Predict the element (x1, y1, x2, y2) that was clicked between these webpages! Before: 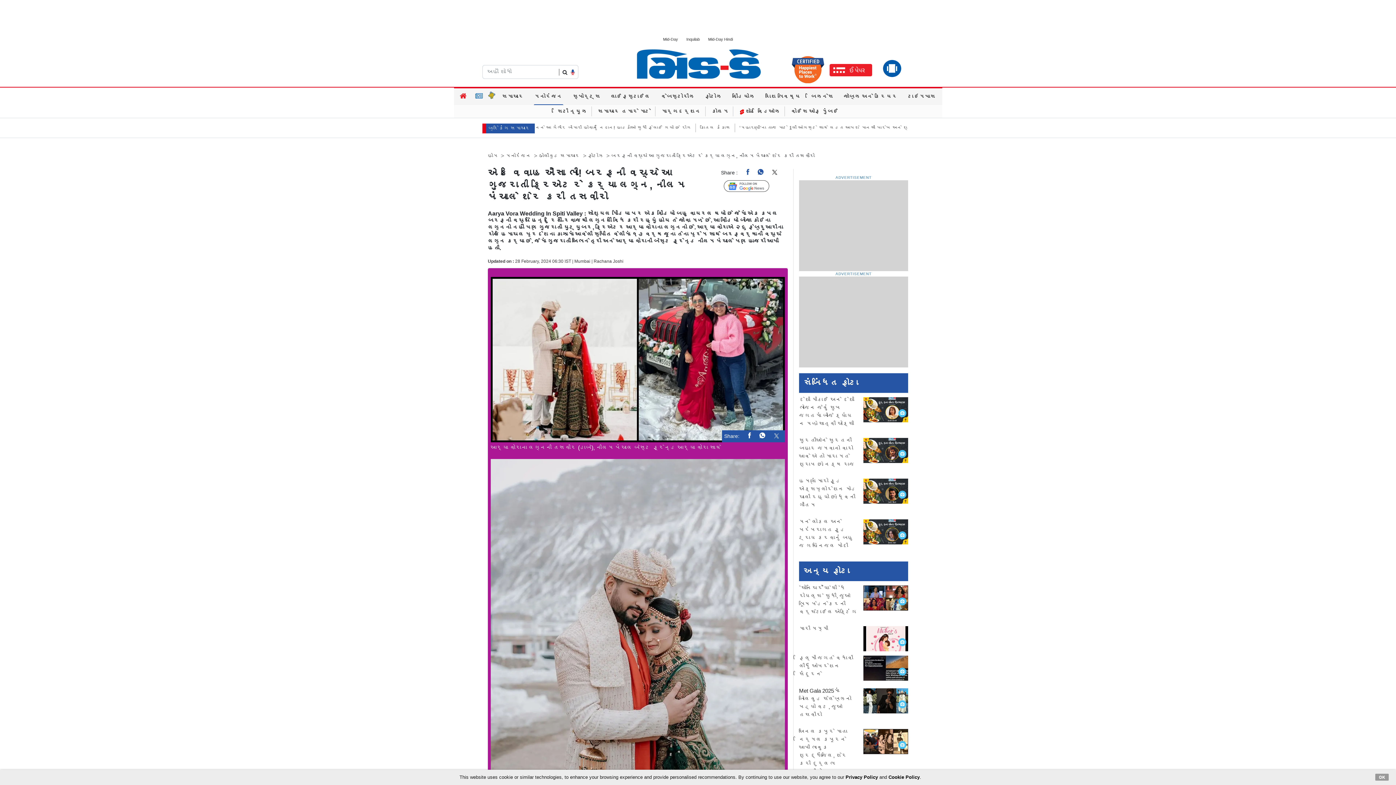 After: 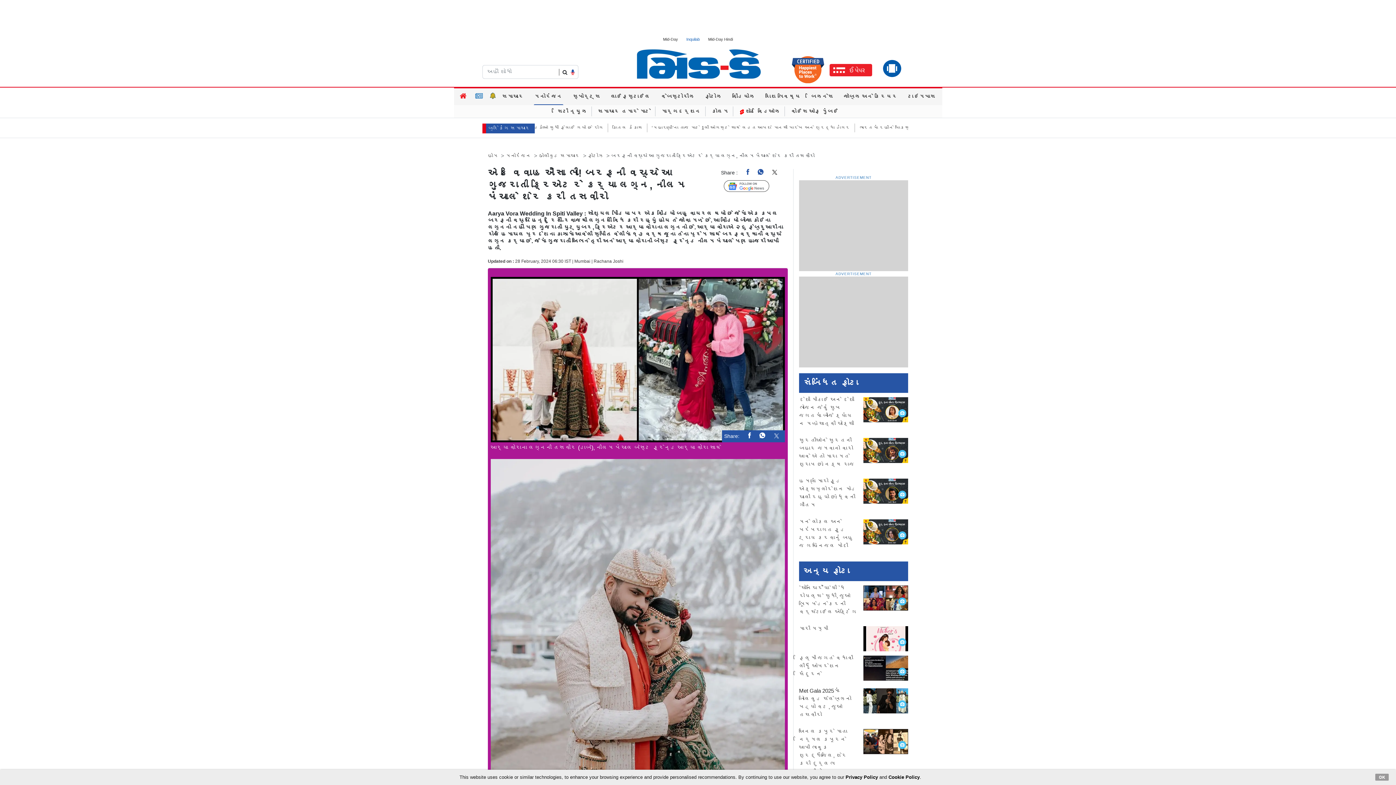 Action: bbox: (686, 37, 700, 41) label: Inquilab